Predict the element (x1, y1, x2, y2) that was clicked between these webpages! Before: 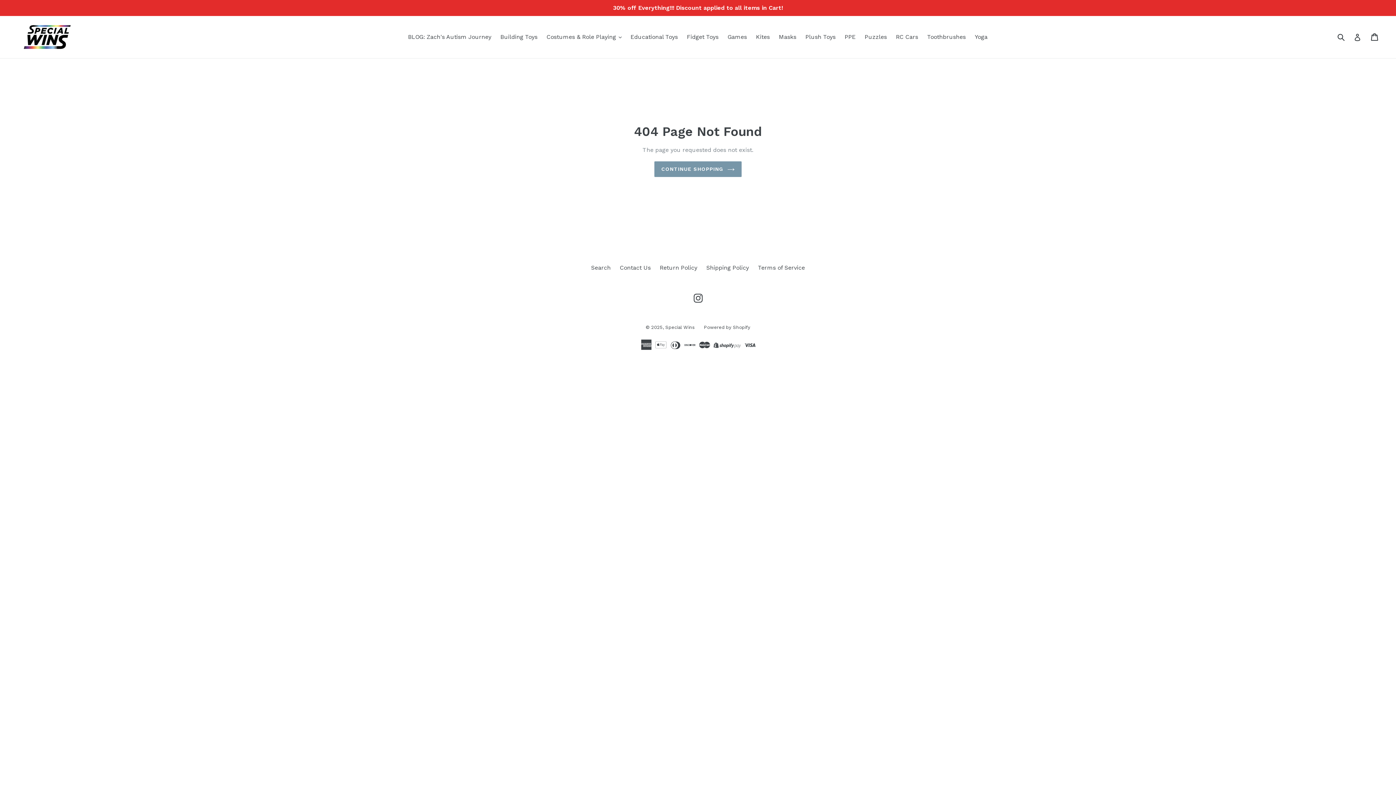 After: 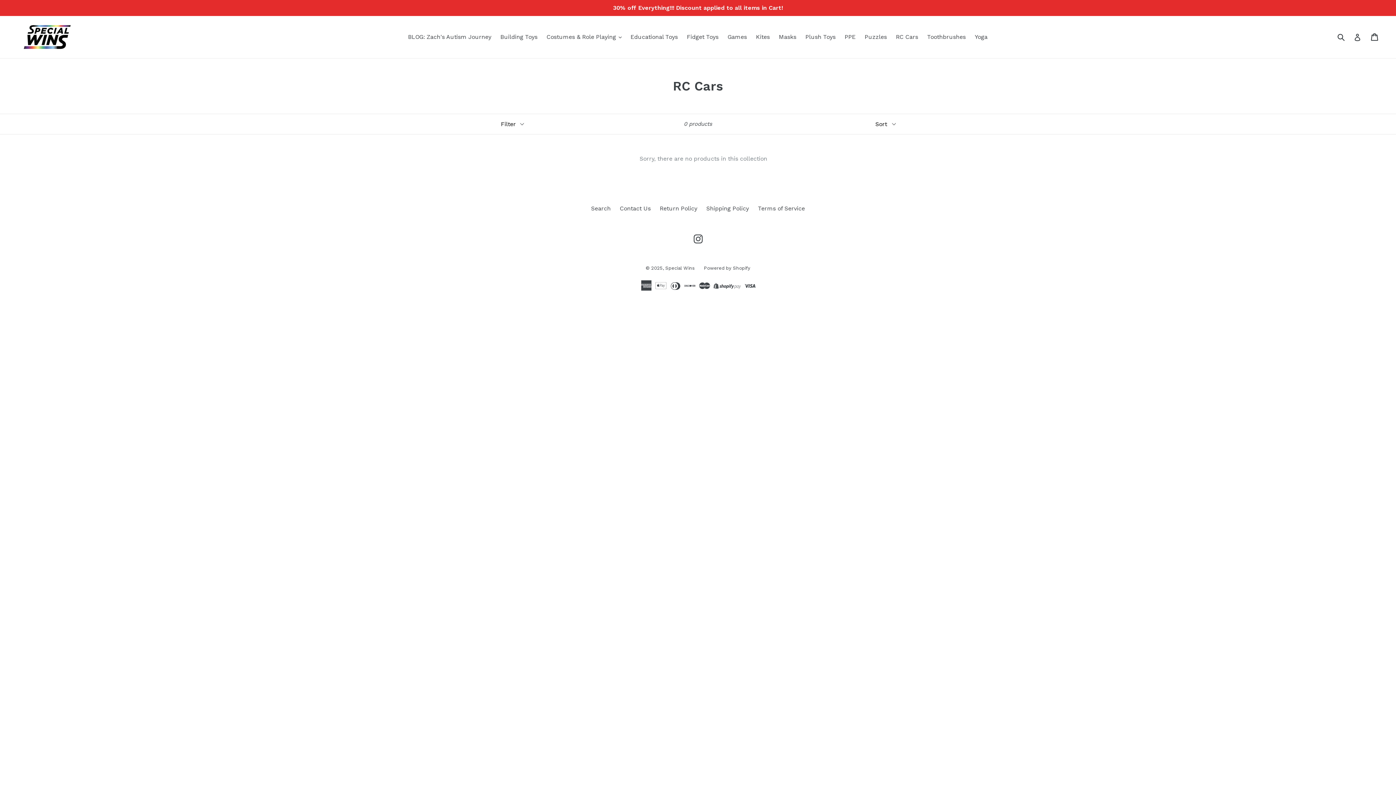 Action: label: RC Cars bbox: (892, 31, 922, 42)